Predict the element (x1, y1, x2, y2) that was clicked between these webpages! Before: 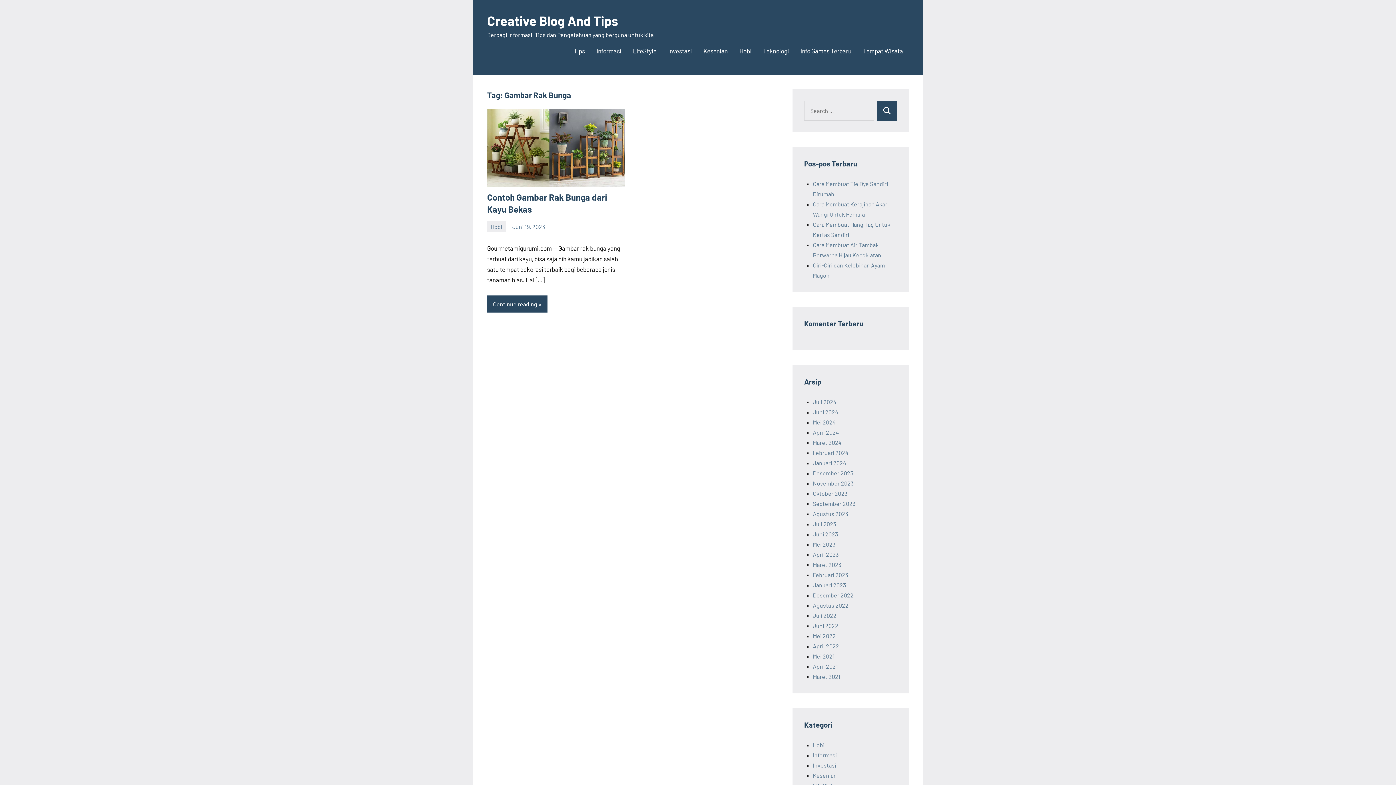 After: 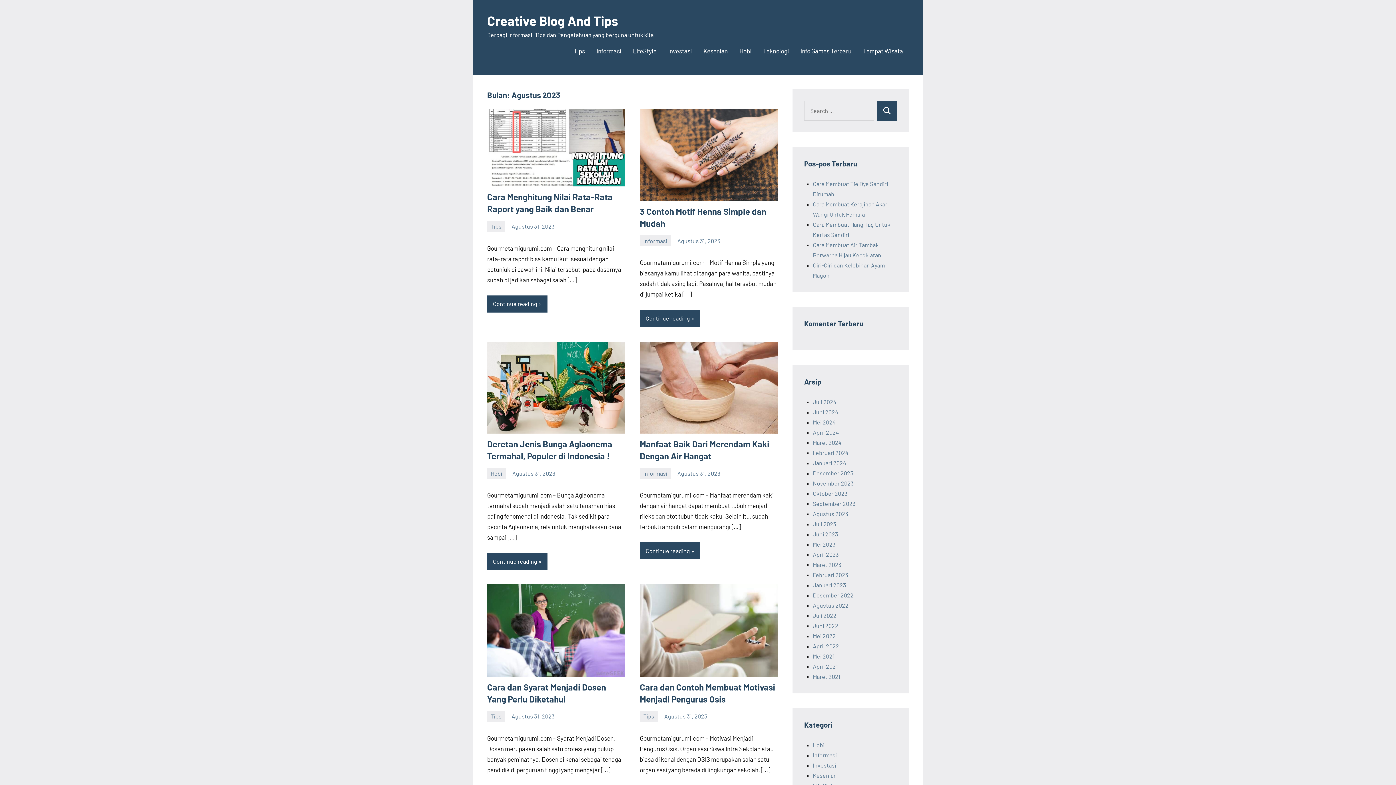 Action: label: Agustus 2023 bbox: (813, 510, 848, 517)